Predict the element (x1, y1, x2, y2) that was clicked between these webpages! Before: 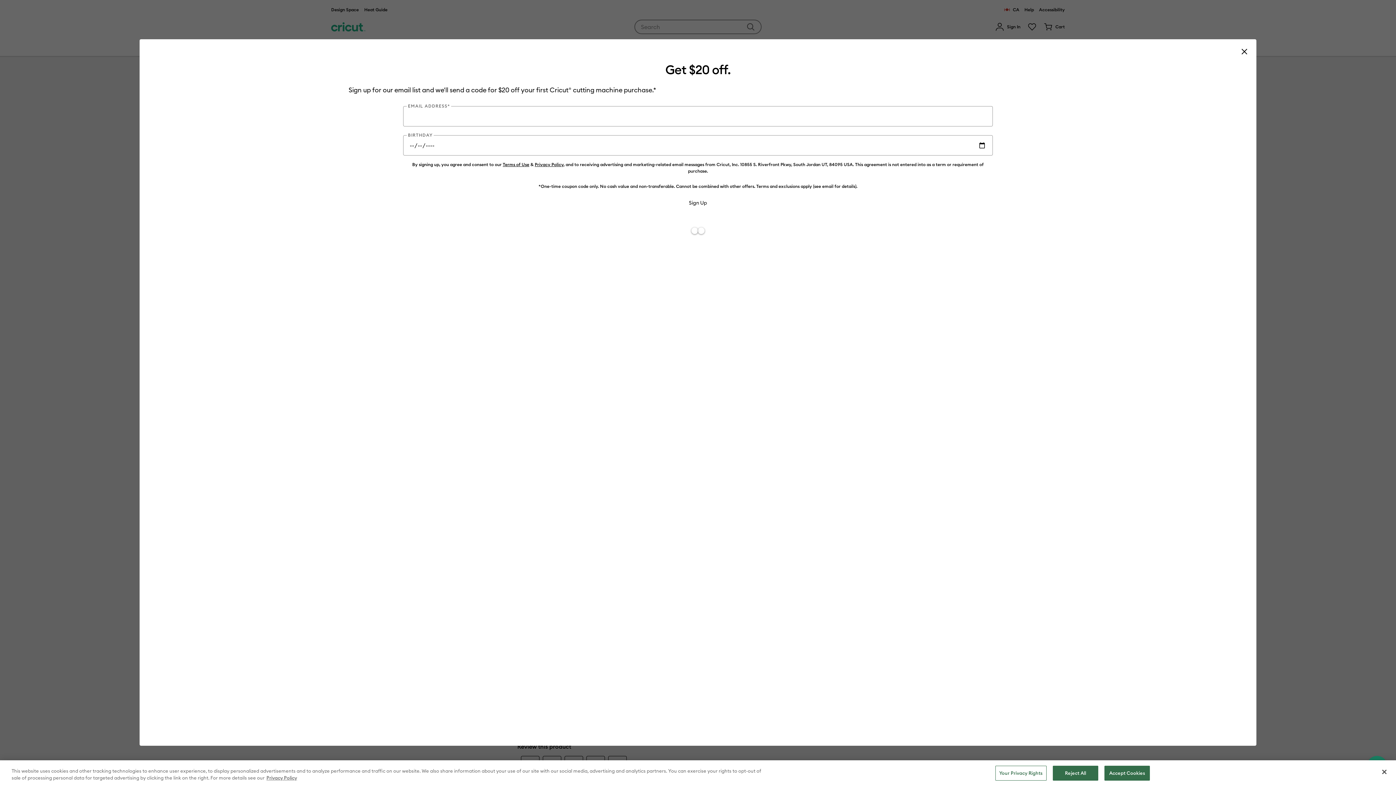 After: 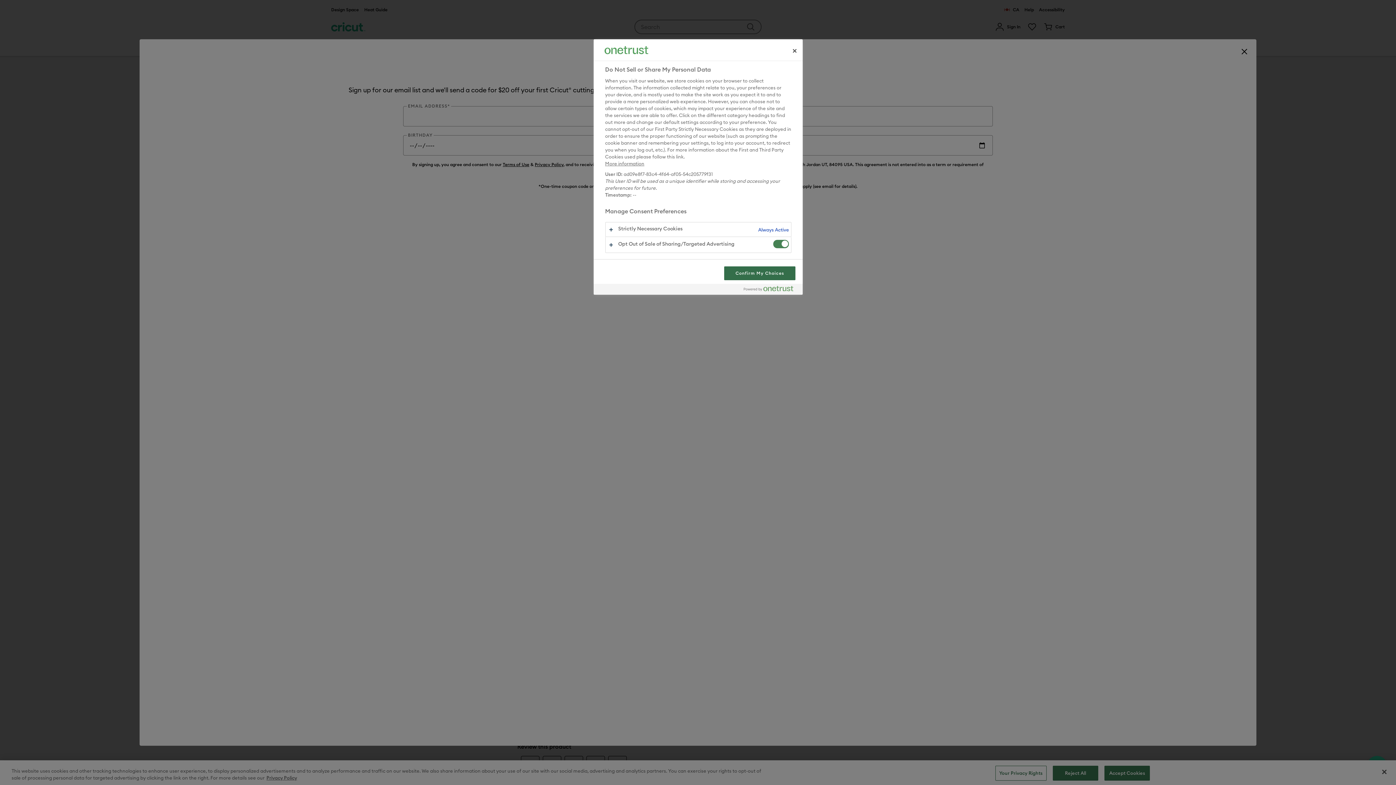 Action: bbox: (995, 766, 1046, 781) label: Your Privacy Rights